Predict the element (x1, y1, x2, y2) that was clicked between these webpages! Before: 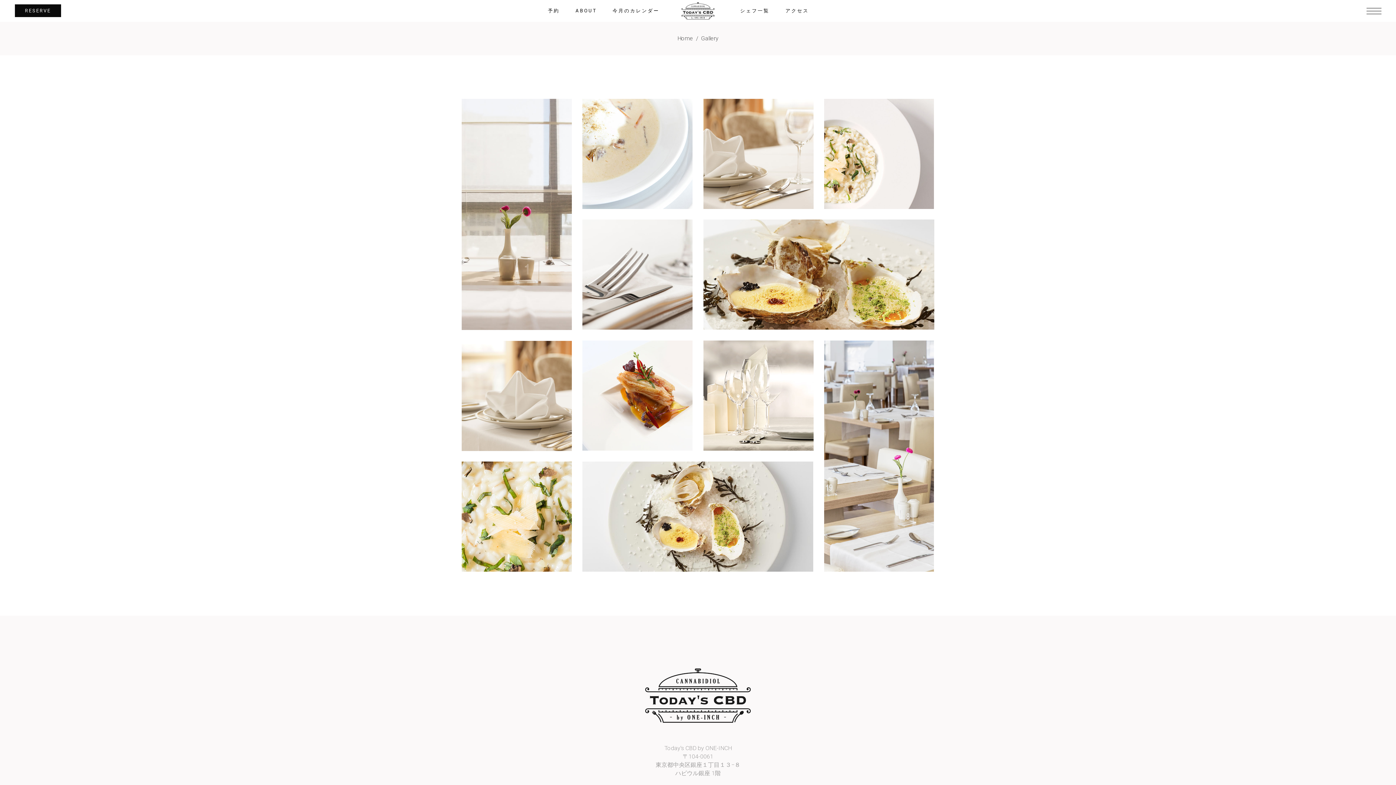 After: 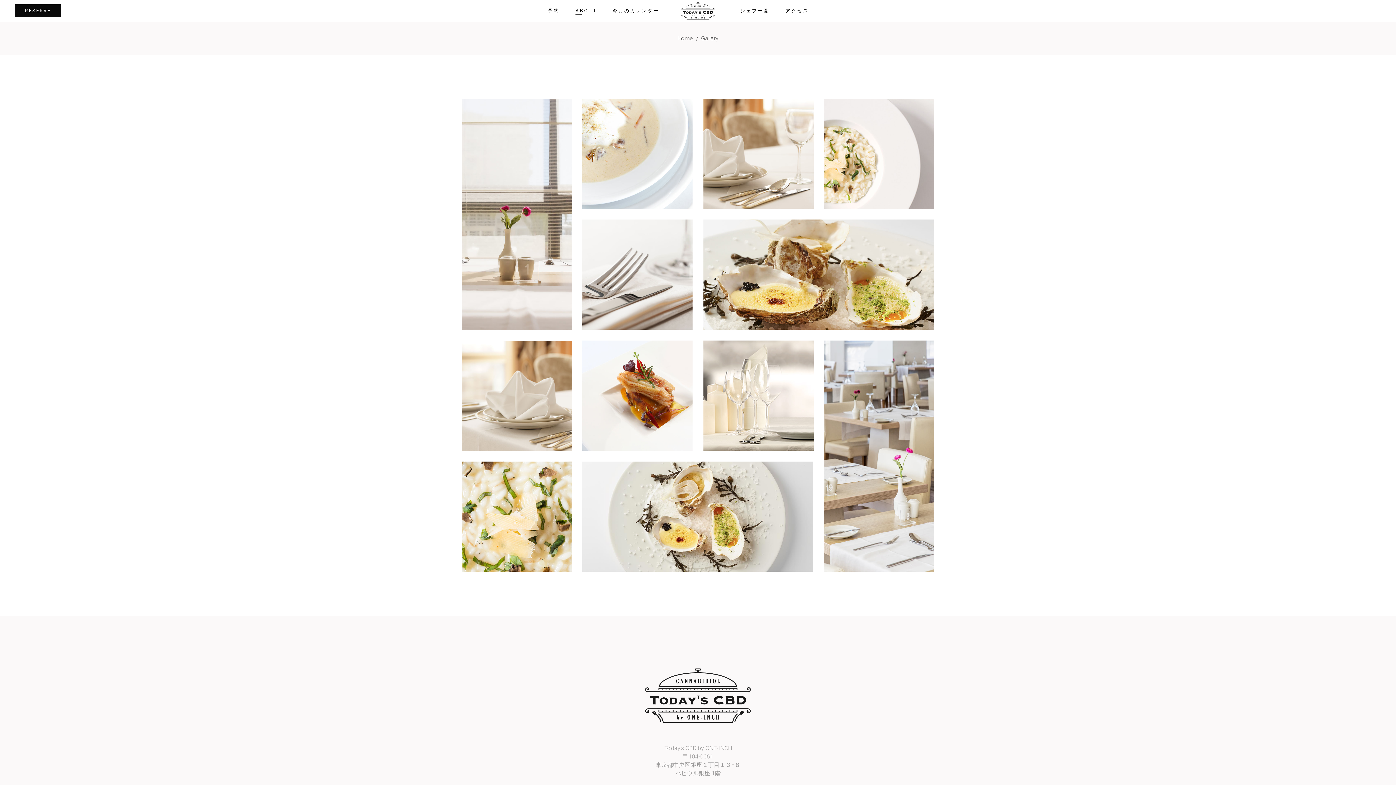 Action: bbox: (567, 0, 604, 21) label: ABOUT